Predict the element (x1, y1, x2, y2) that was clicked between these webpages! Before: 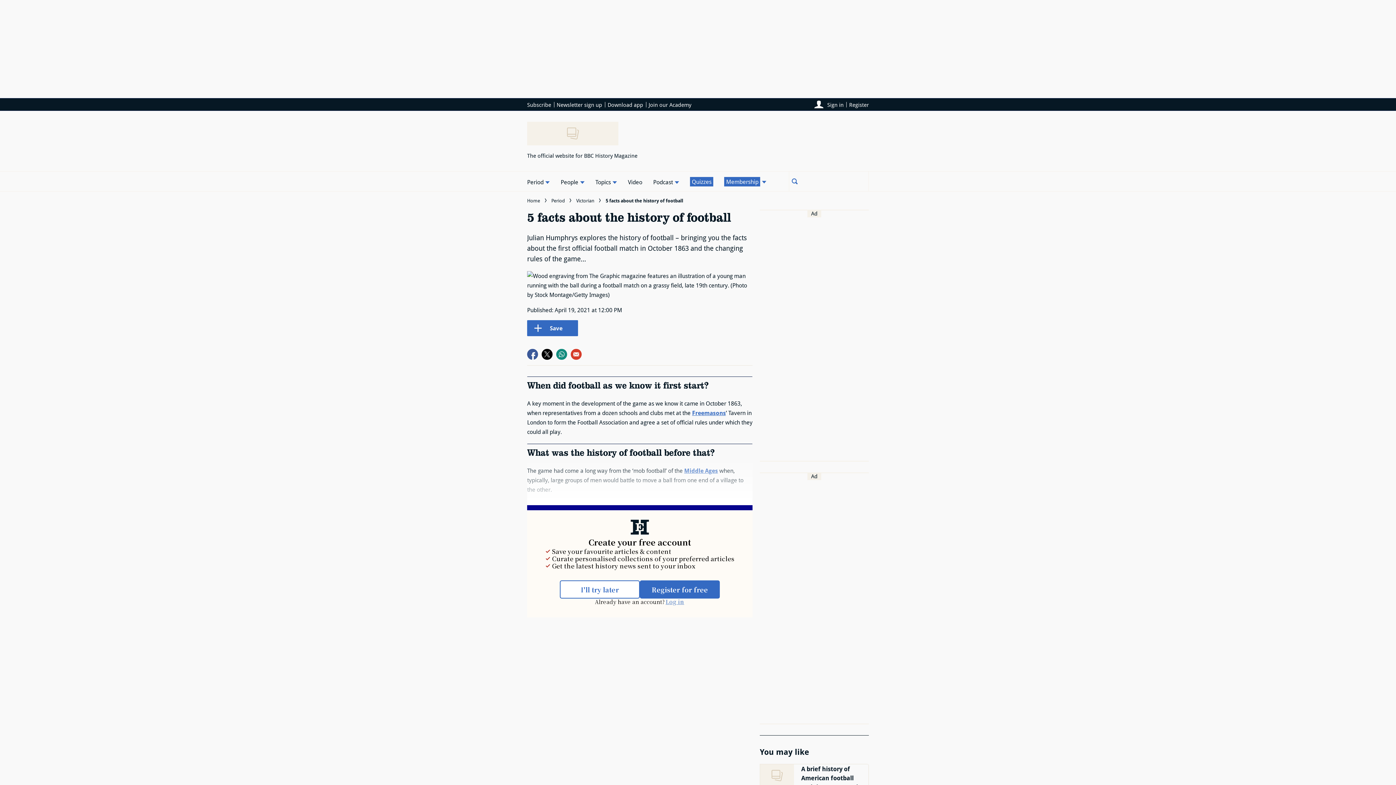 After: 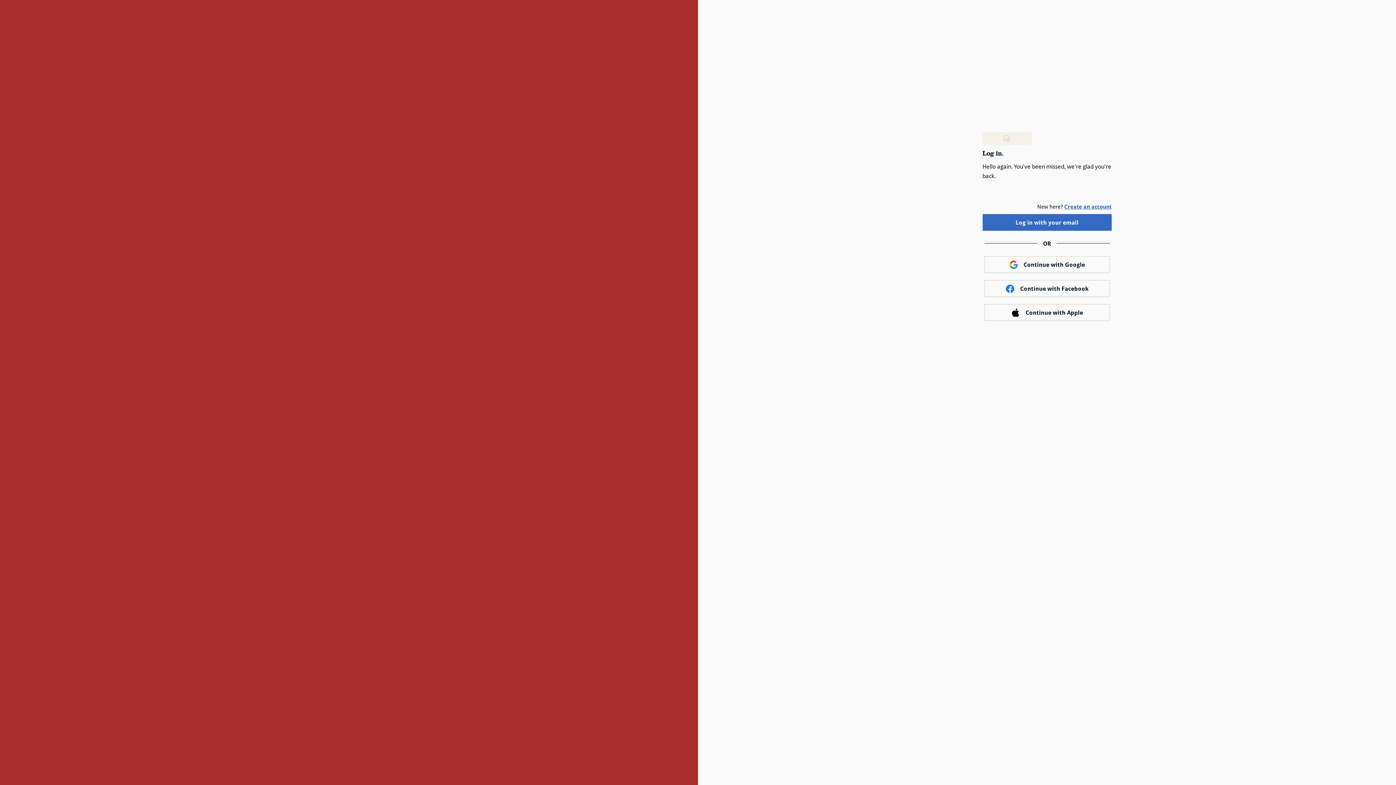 Action: bbox: (527, 320, 578, 336) label: Save